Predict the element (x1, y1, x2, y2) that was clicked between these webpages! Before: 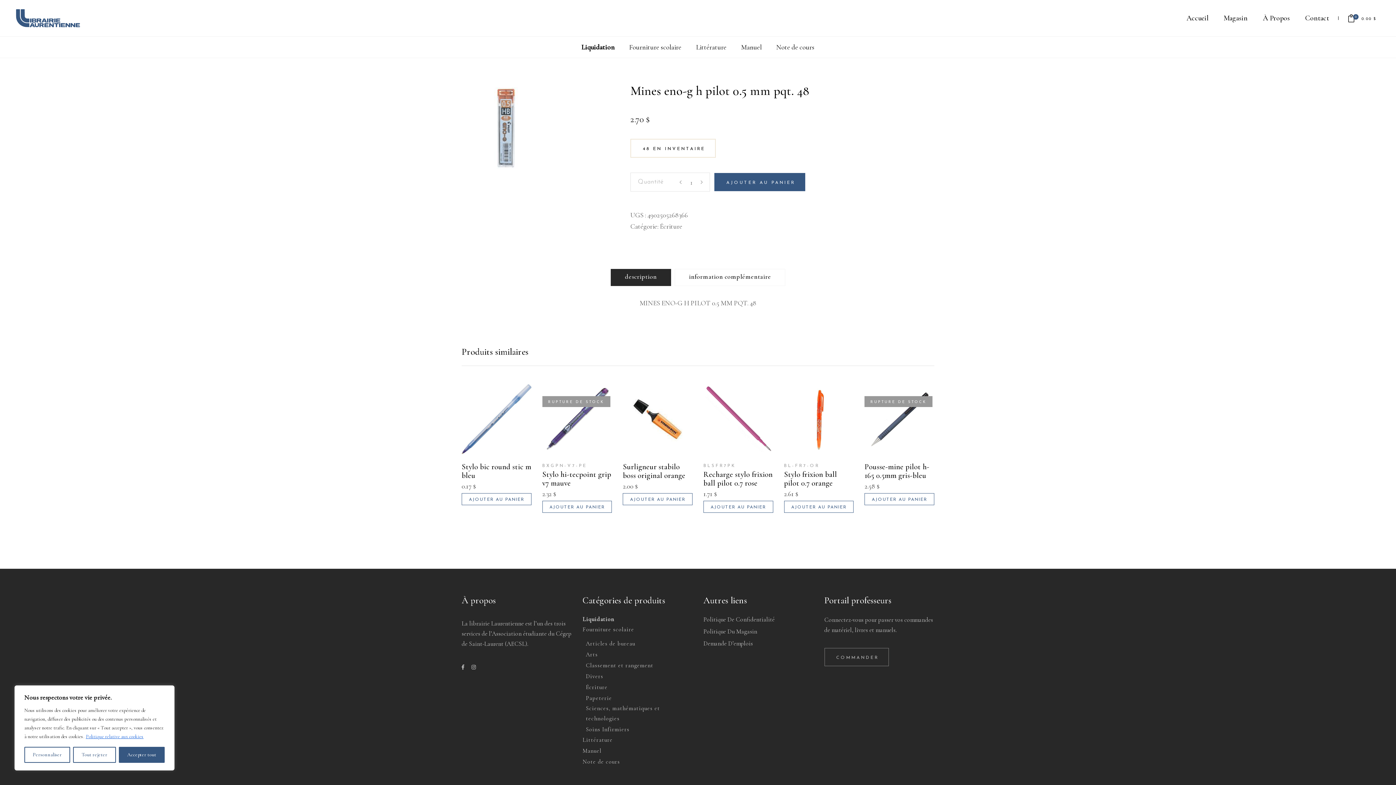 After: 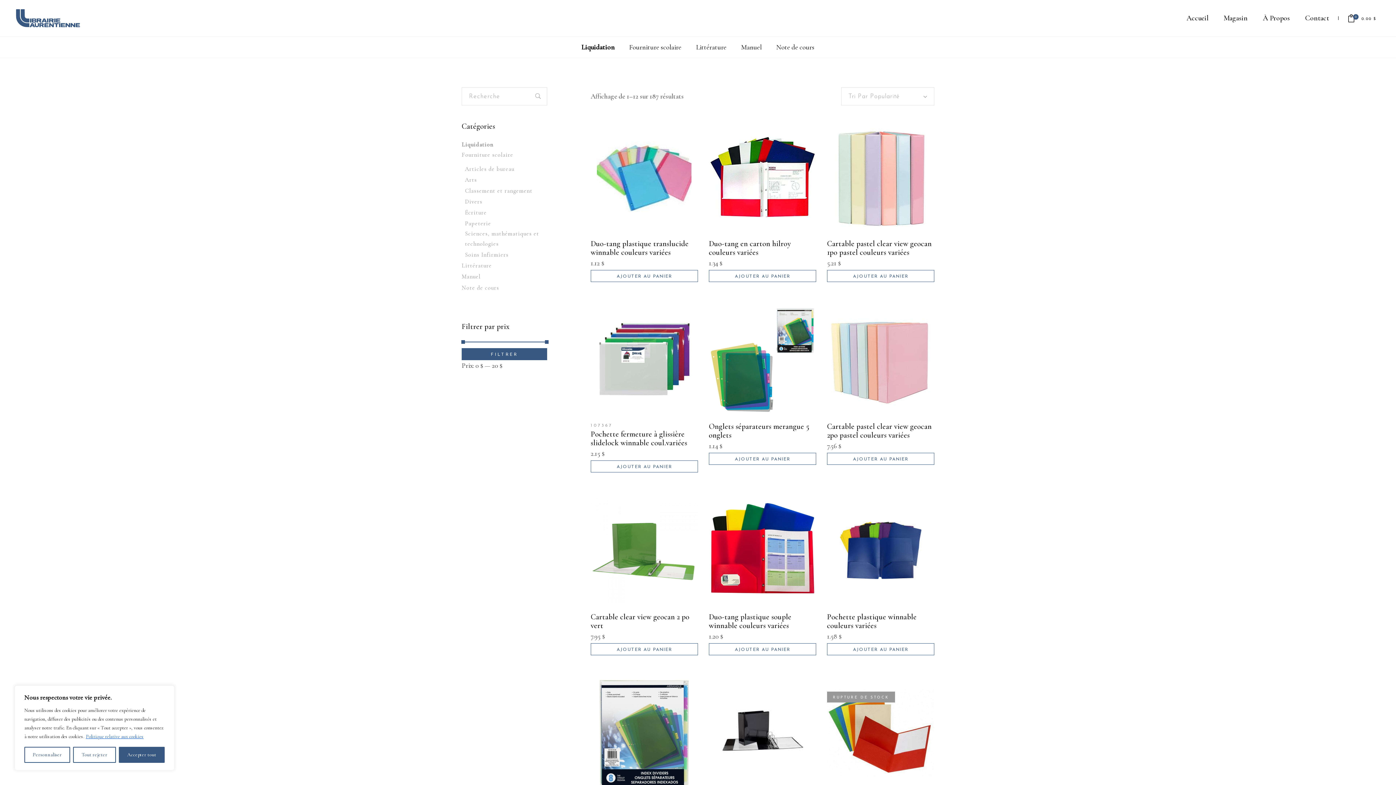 Action: bbox: (586, 662, 653, 669) label: Classement et rangement